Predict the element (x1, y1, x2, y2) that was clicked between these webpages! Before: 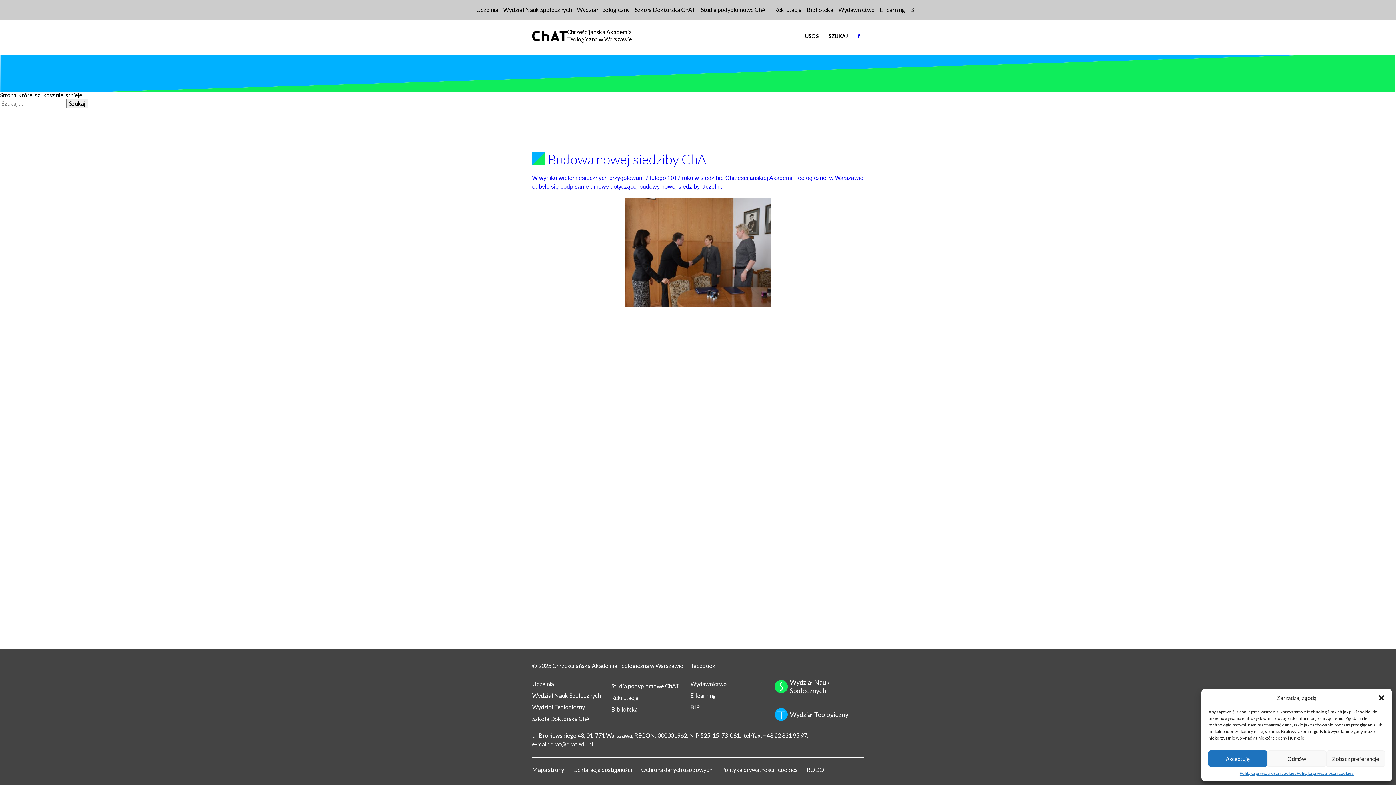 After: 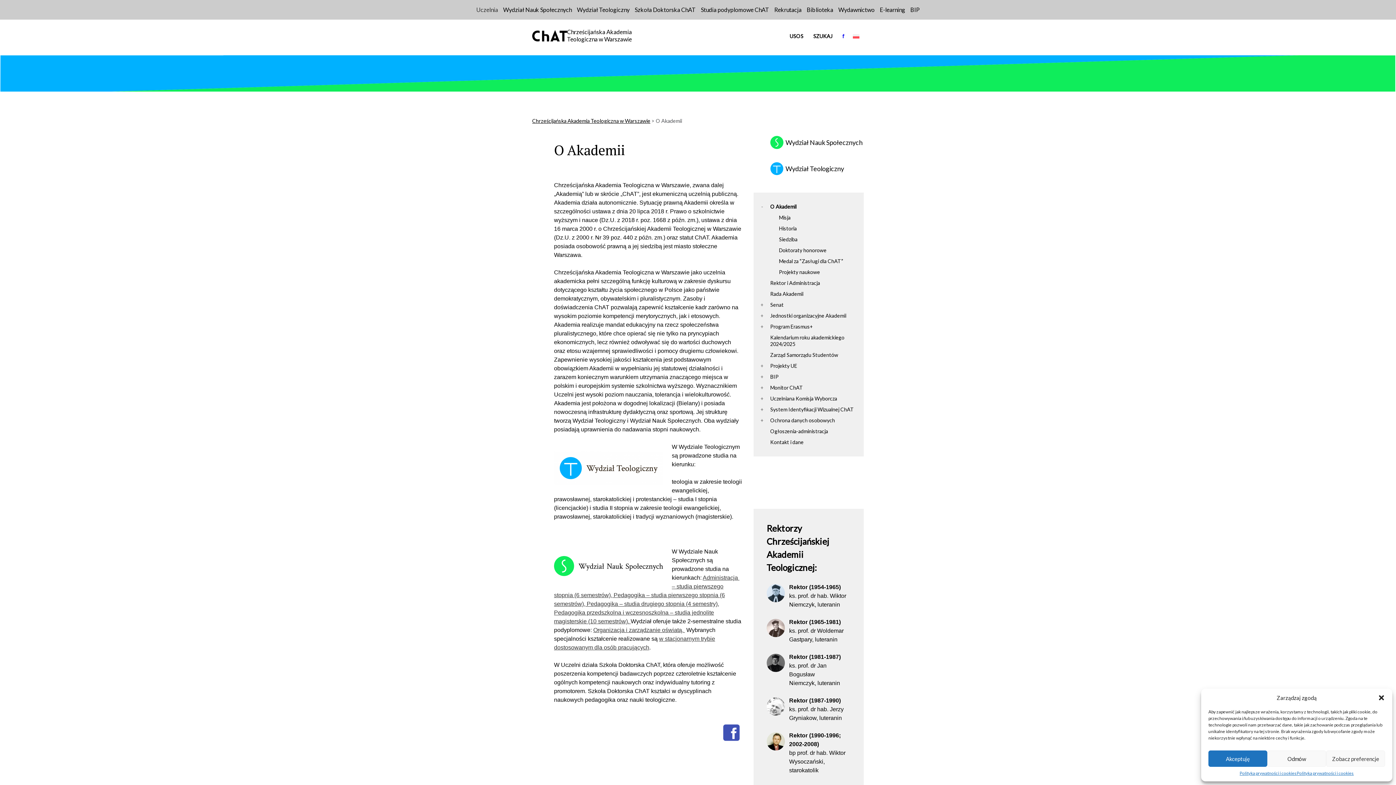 Action: label: Uczelnia bbox: (473, 0, 500, 19)